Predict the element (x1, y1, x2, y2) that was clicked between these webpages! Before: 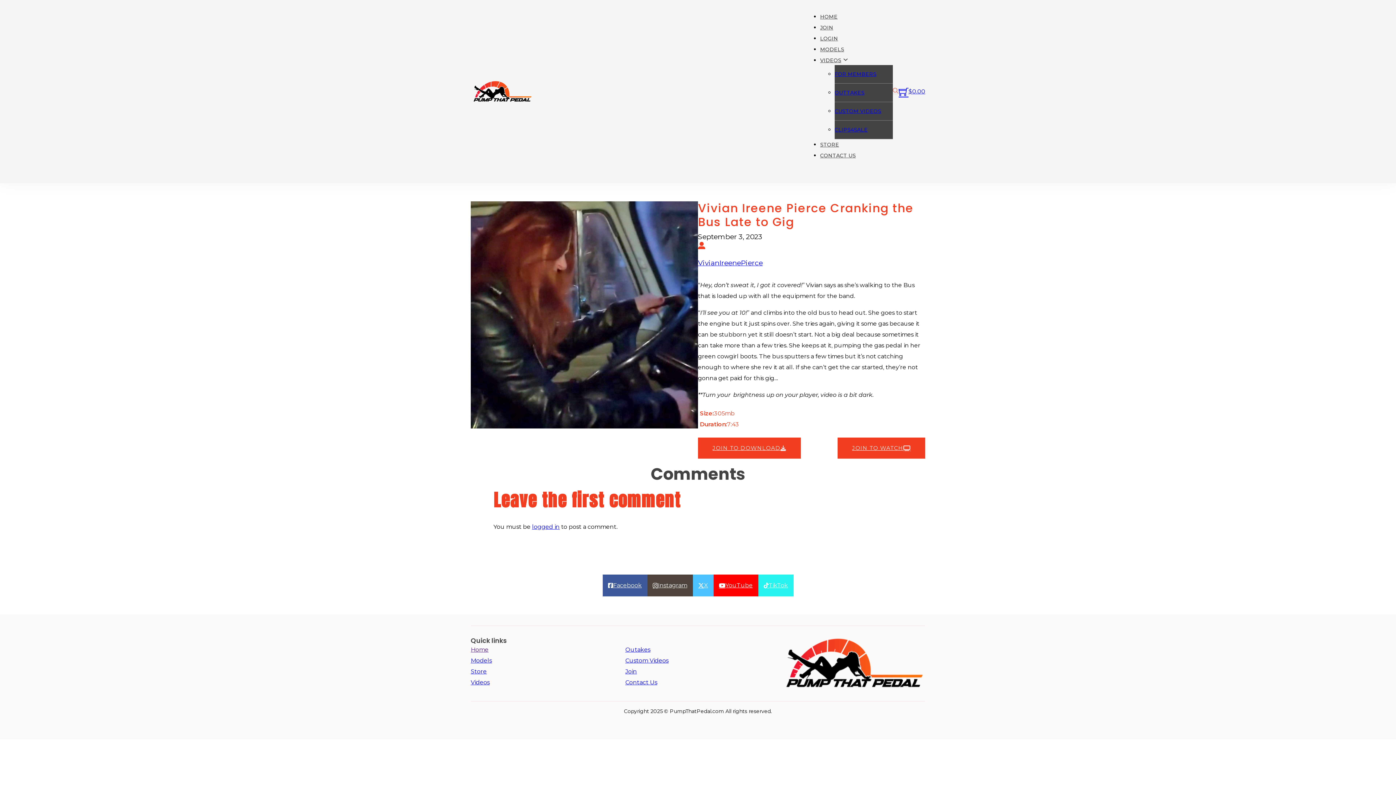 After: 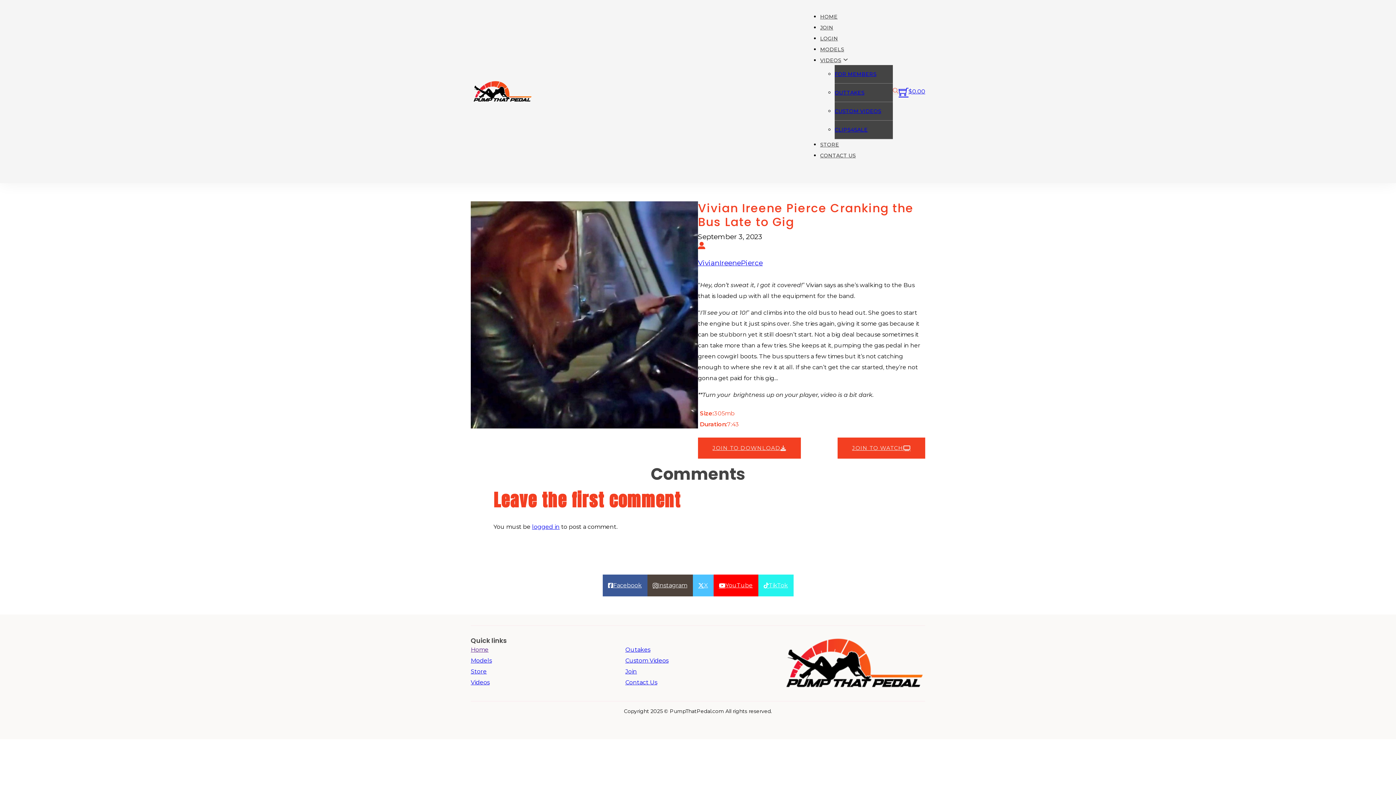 Action: label: Facebook bbox: (602, 575, 647, 596)